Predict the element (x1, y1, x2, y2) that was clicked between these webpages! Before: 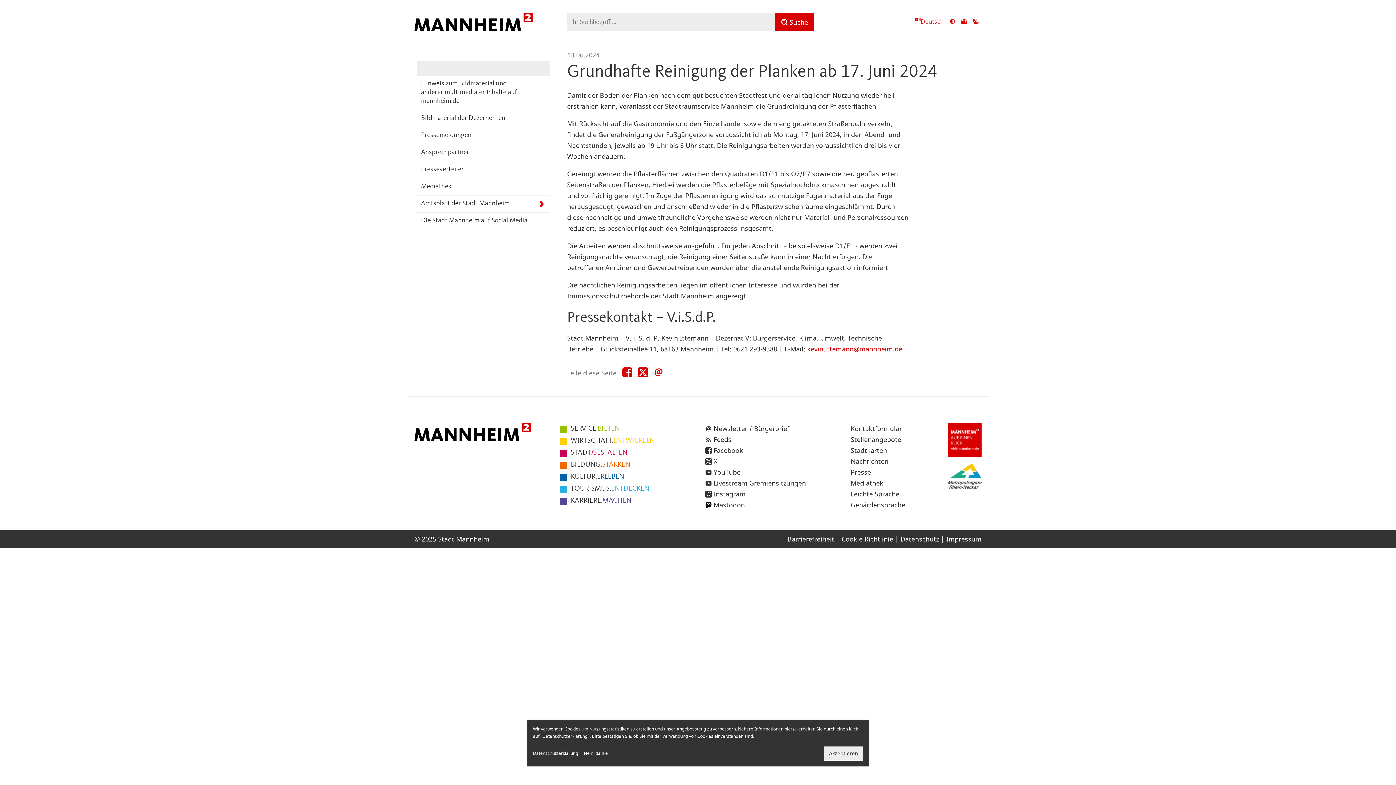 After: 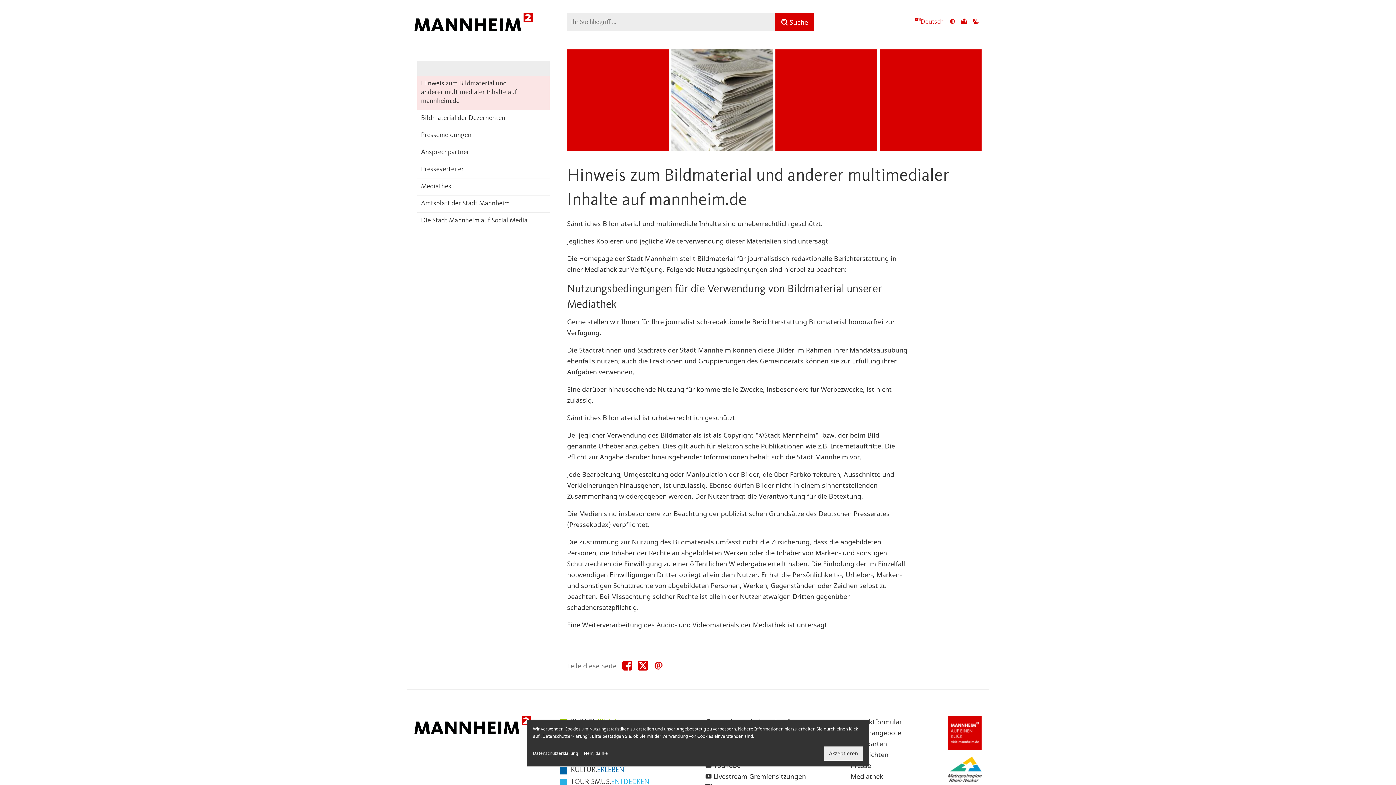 Action: bbox: (417, 75, 549, 109) label: Hinweis zum Bildmaterial und anderer multimedialer Inhalte auf mannheim.de